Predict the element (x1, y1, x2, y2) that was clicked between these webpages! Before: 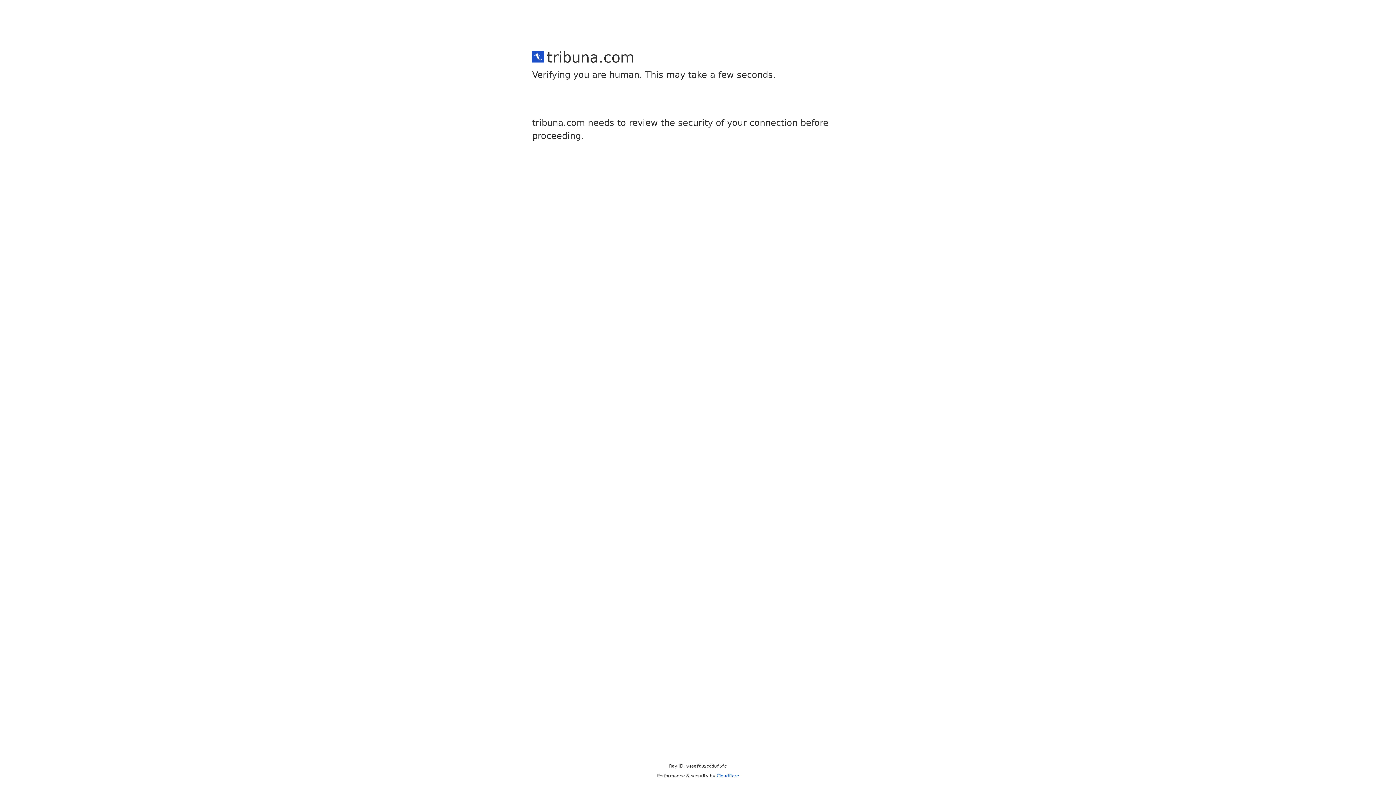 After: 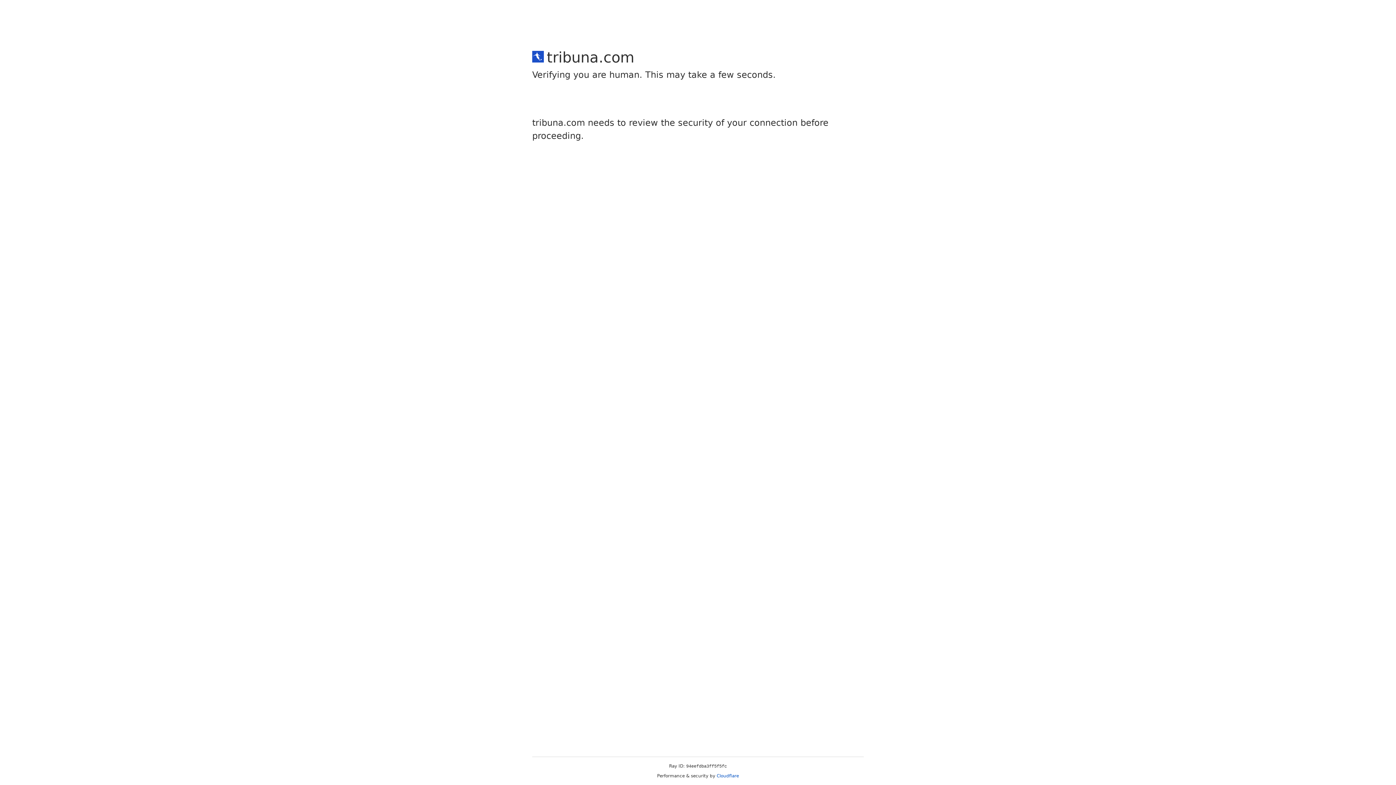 Action: bbox: (716, 773, 739, 778) label: Cloudflare